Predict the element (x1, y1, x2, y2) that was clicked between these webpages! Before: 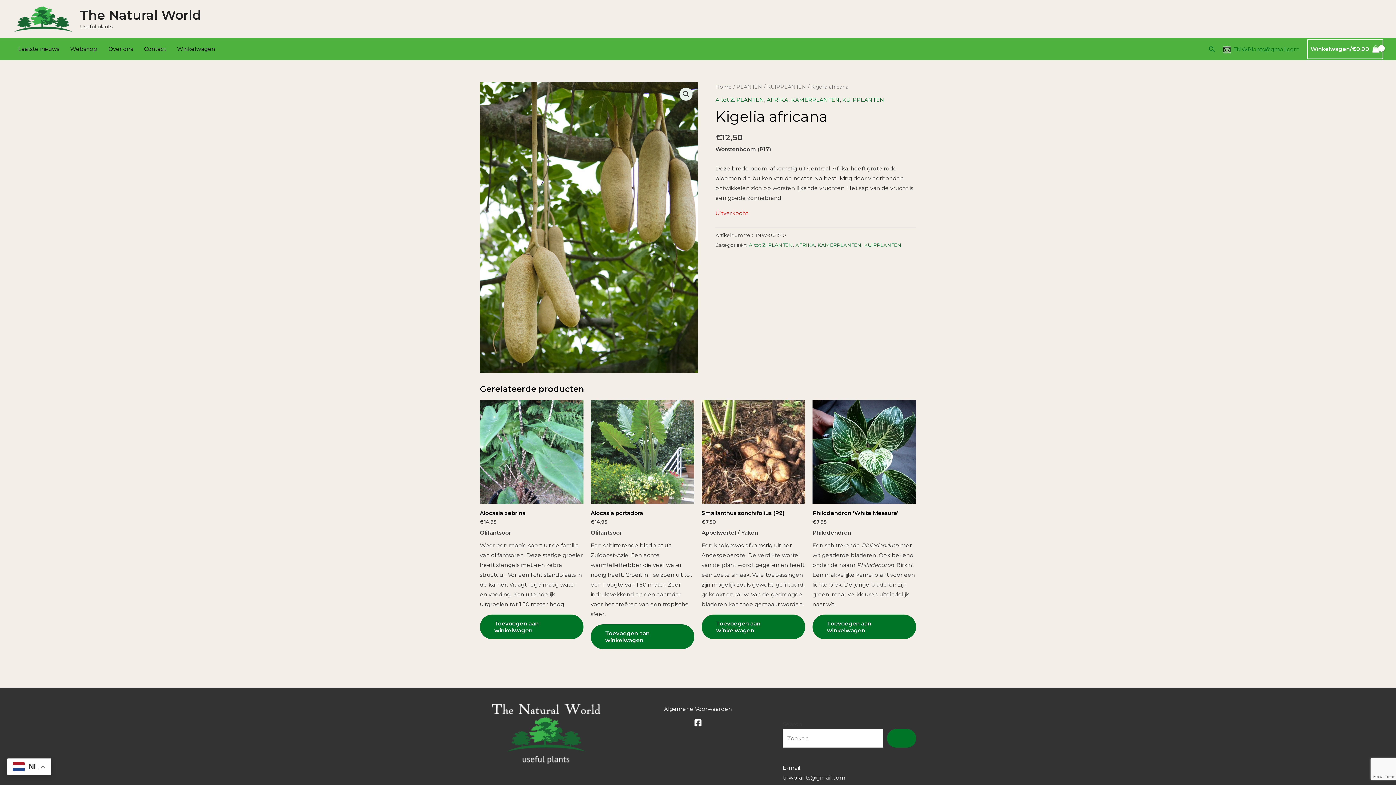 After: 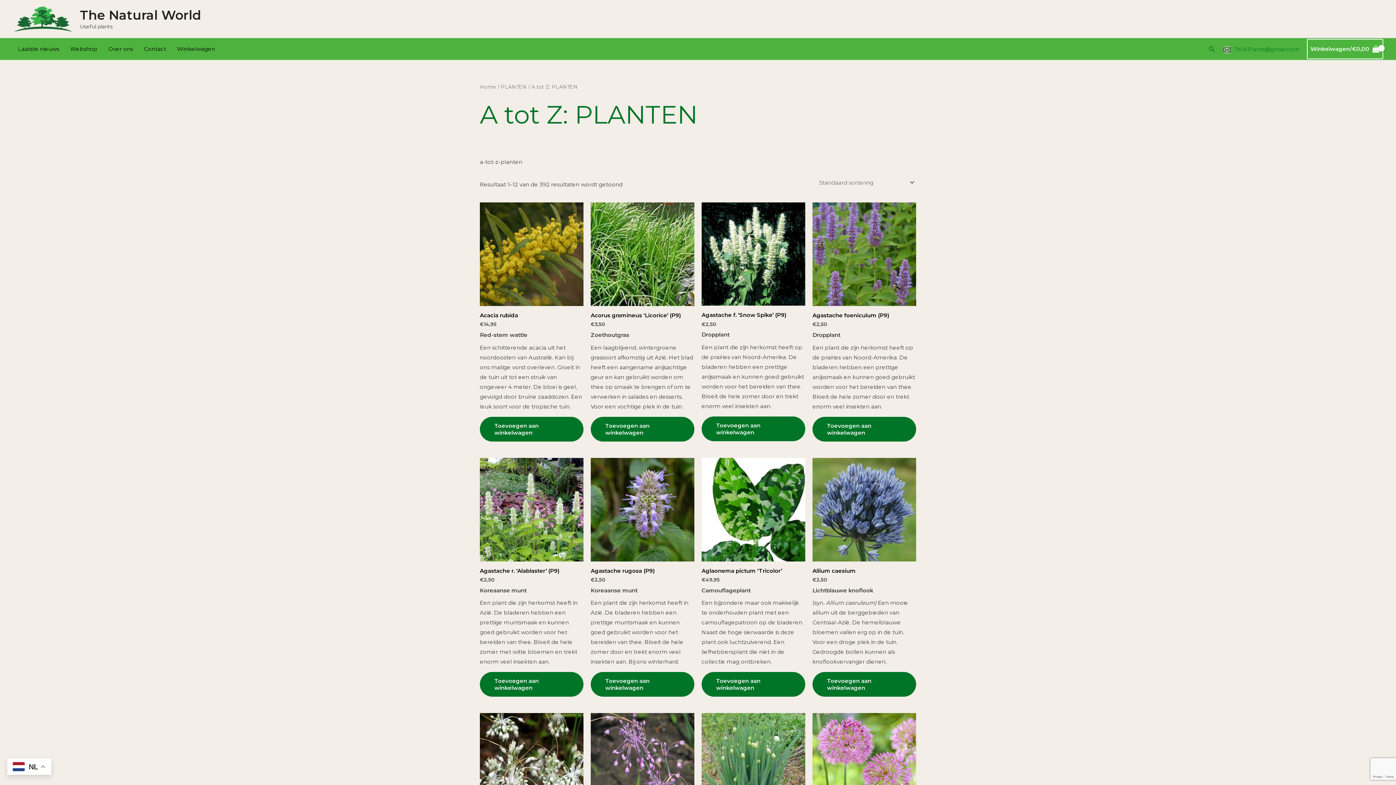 Action: bbox: (715, 96, 764, 103) label: A tot Z: PLANTEN